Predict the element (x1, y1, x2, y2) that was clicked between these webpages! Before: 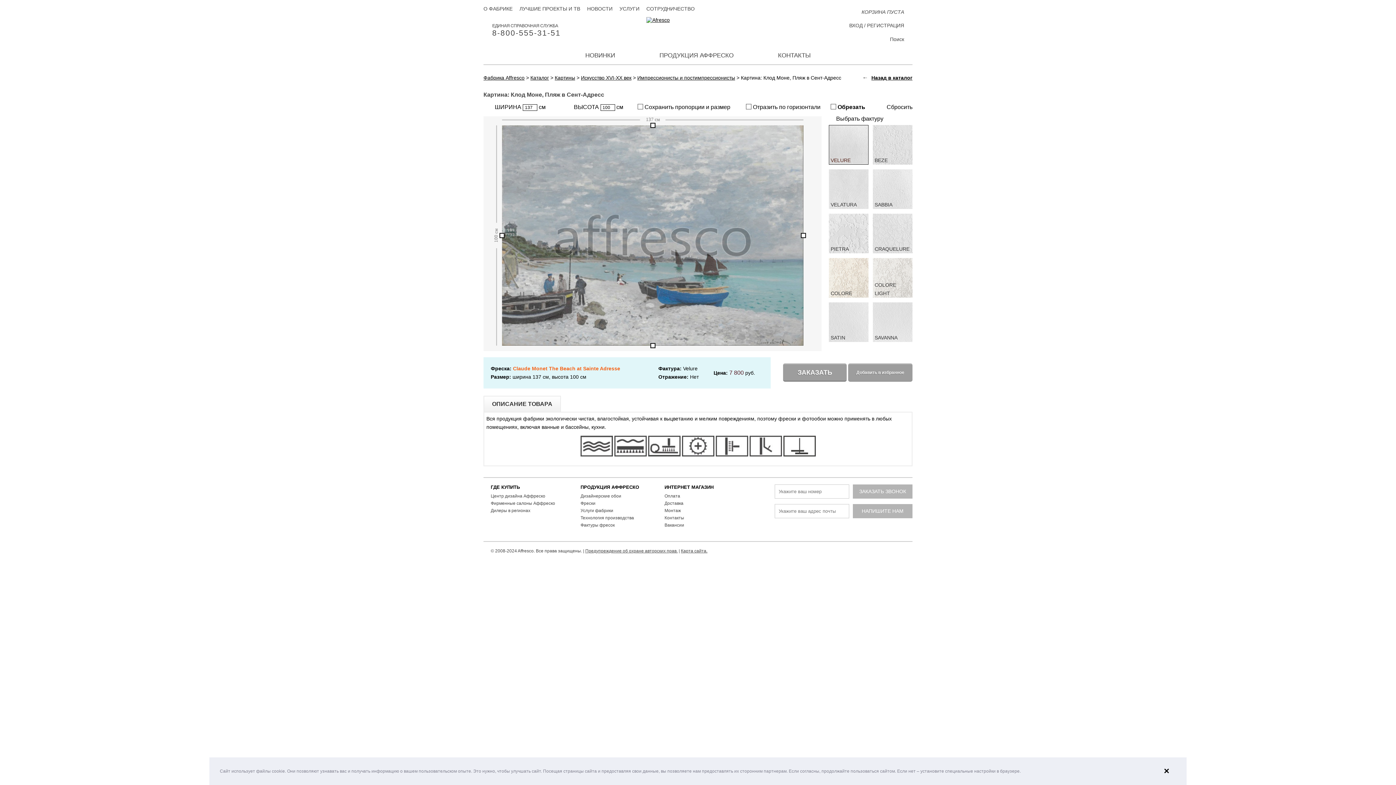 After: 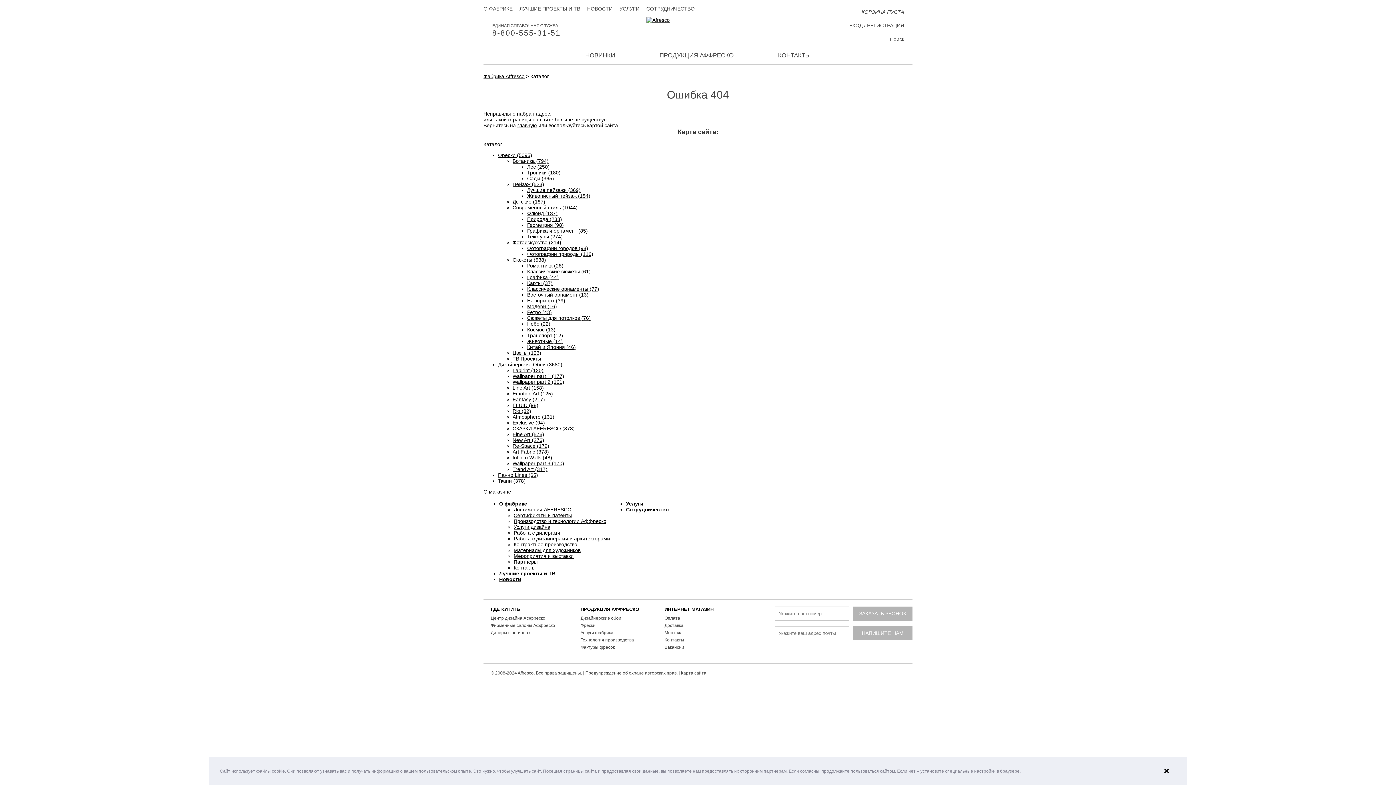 Action: label: Картины bbox: (554, 74, 575, 80)